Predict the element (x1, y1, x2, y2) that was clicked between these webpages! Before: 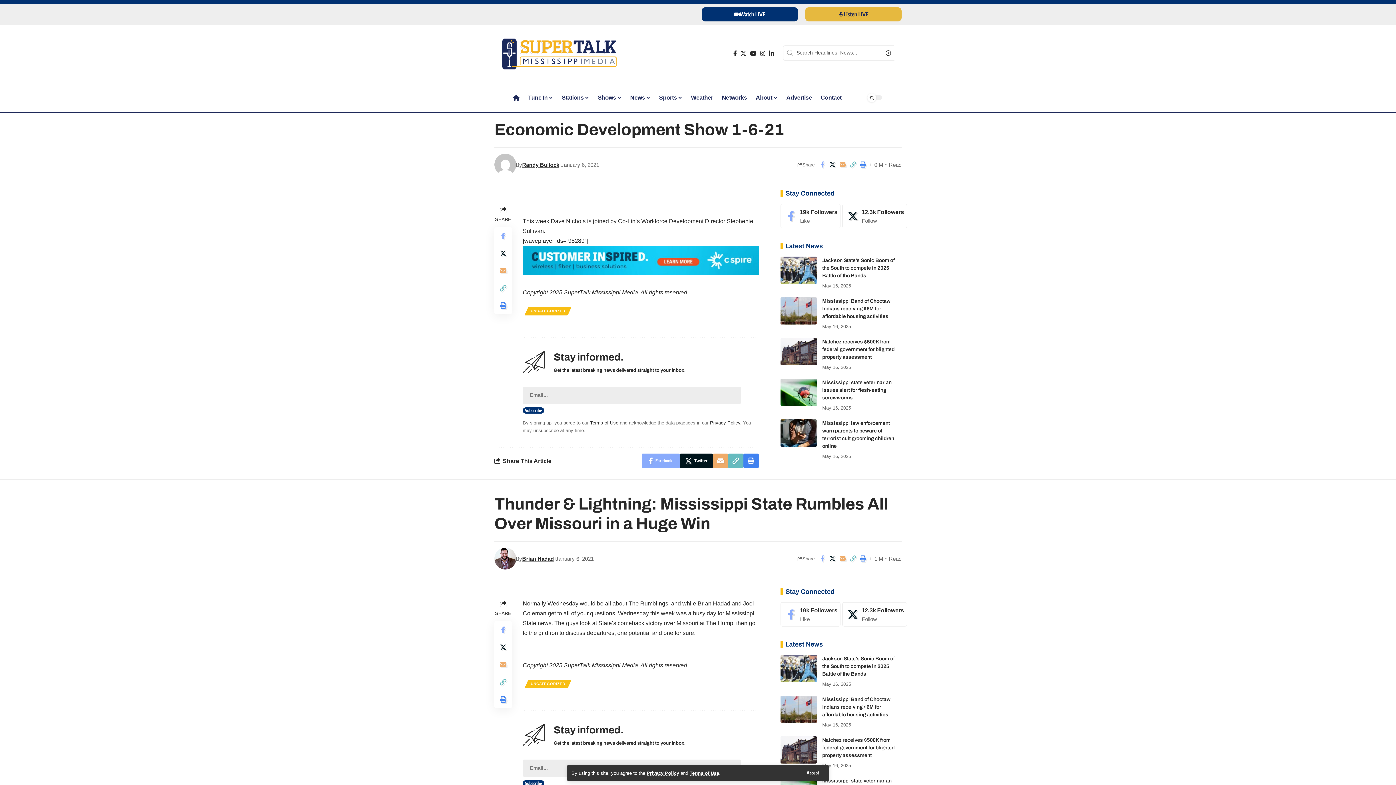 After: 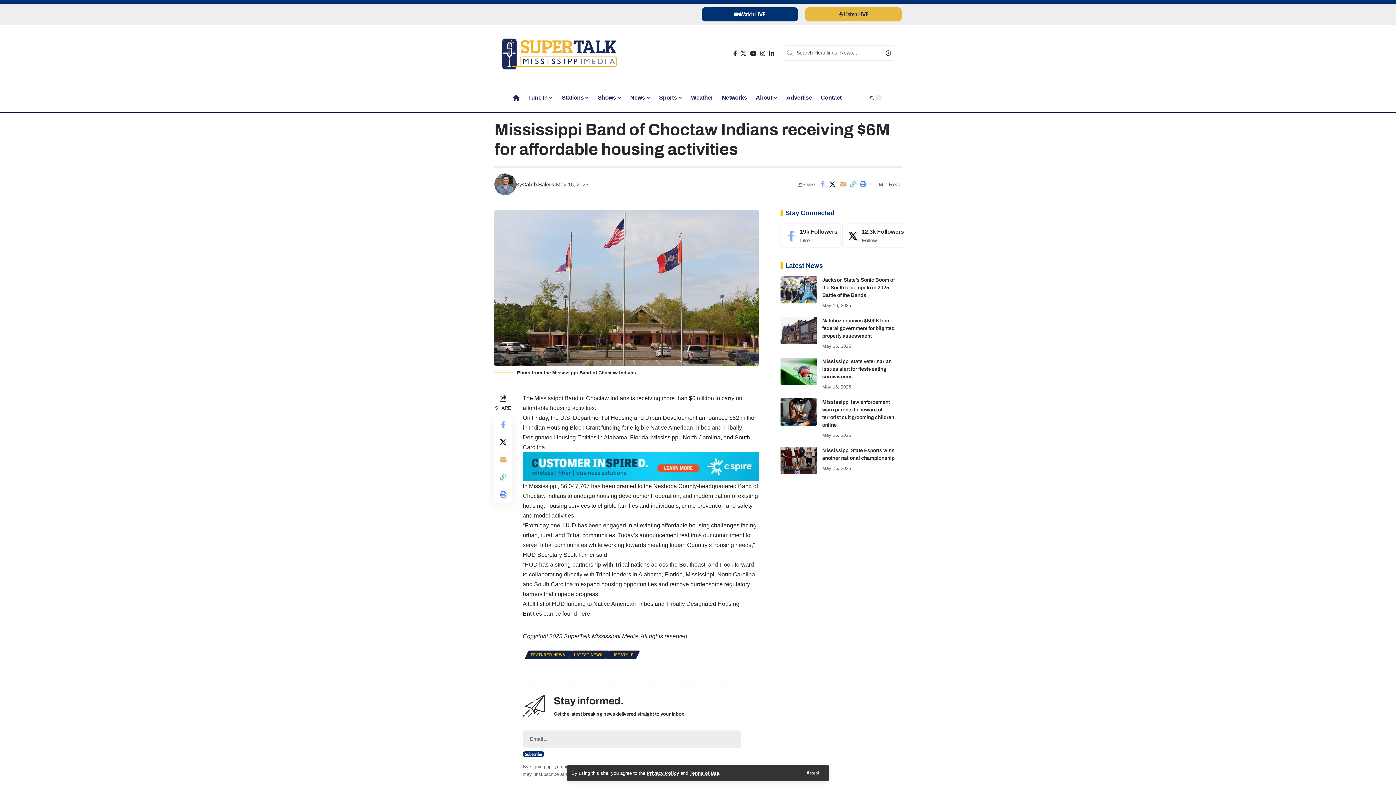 Action: bbox: (780, 696, 816, 723)